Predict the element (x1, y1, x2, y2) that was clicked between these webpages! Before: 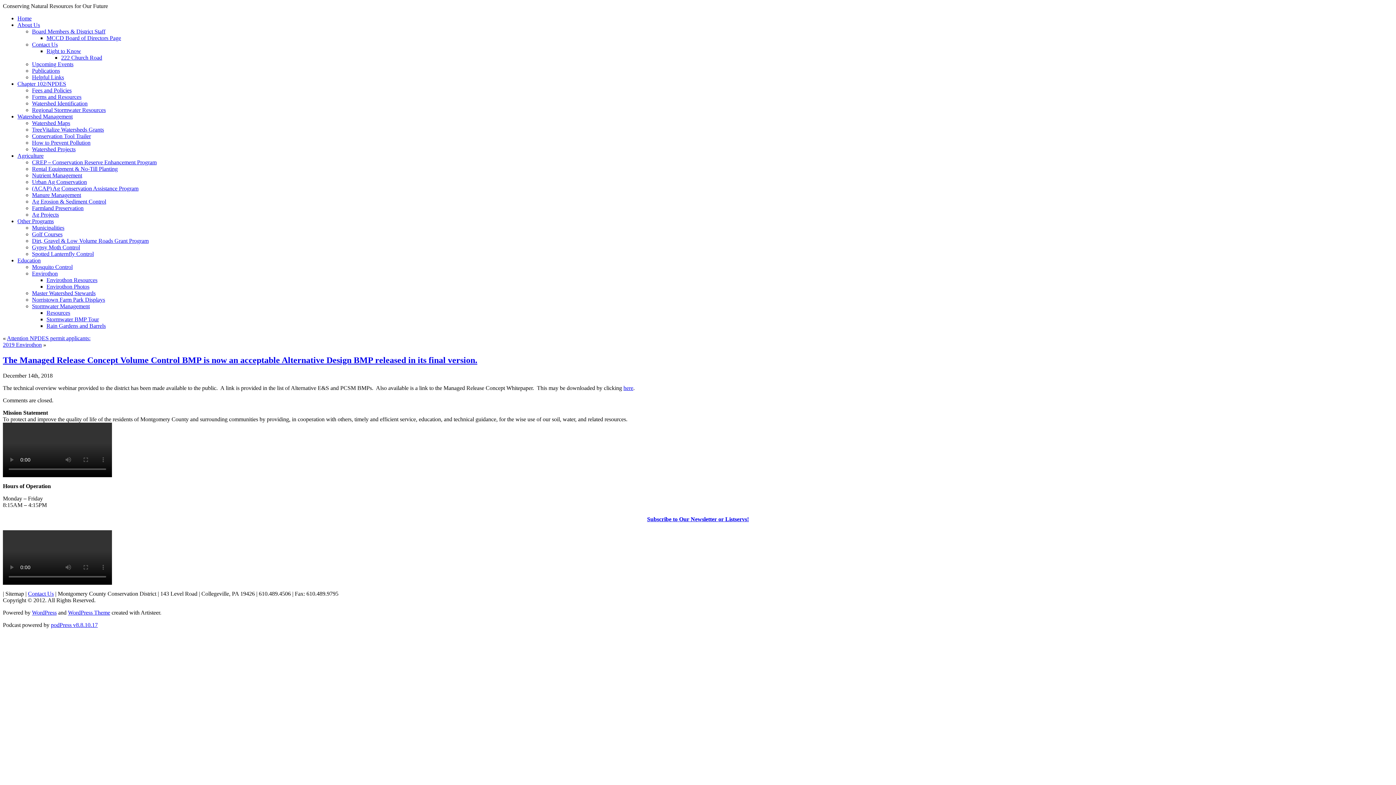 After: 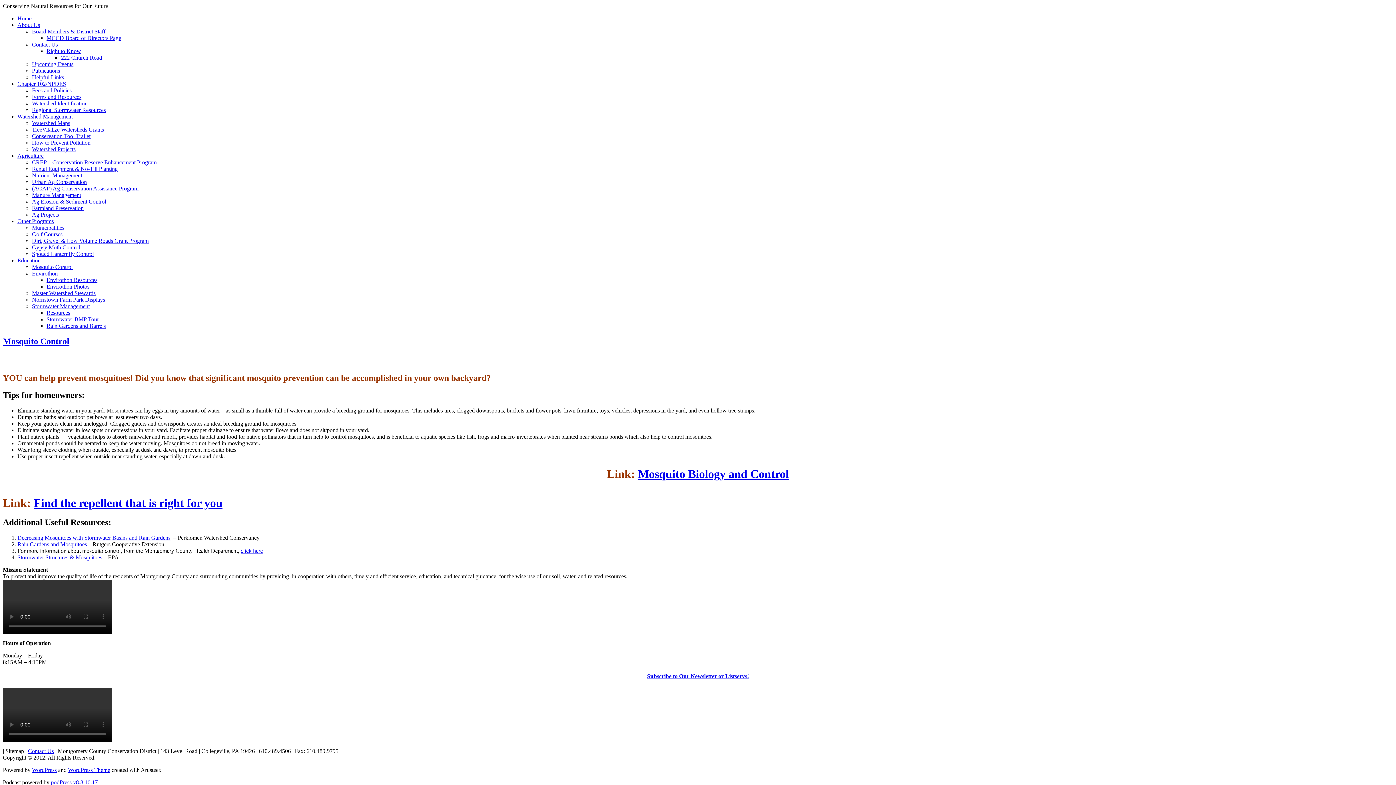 Action: bbox: (32, 264, 72, 270) label: Mosquito Control